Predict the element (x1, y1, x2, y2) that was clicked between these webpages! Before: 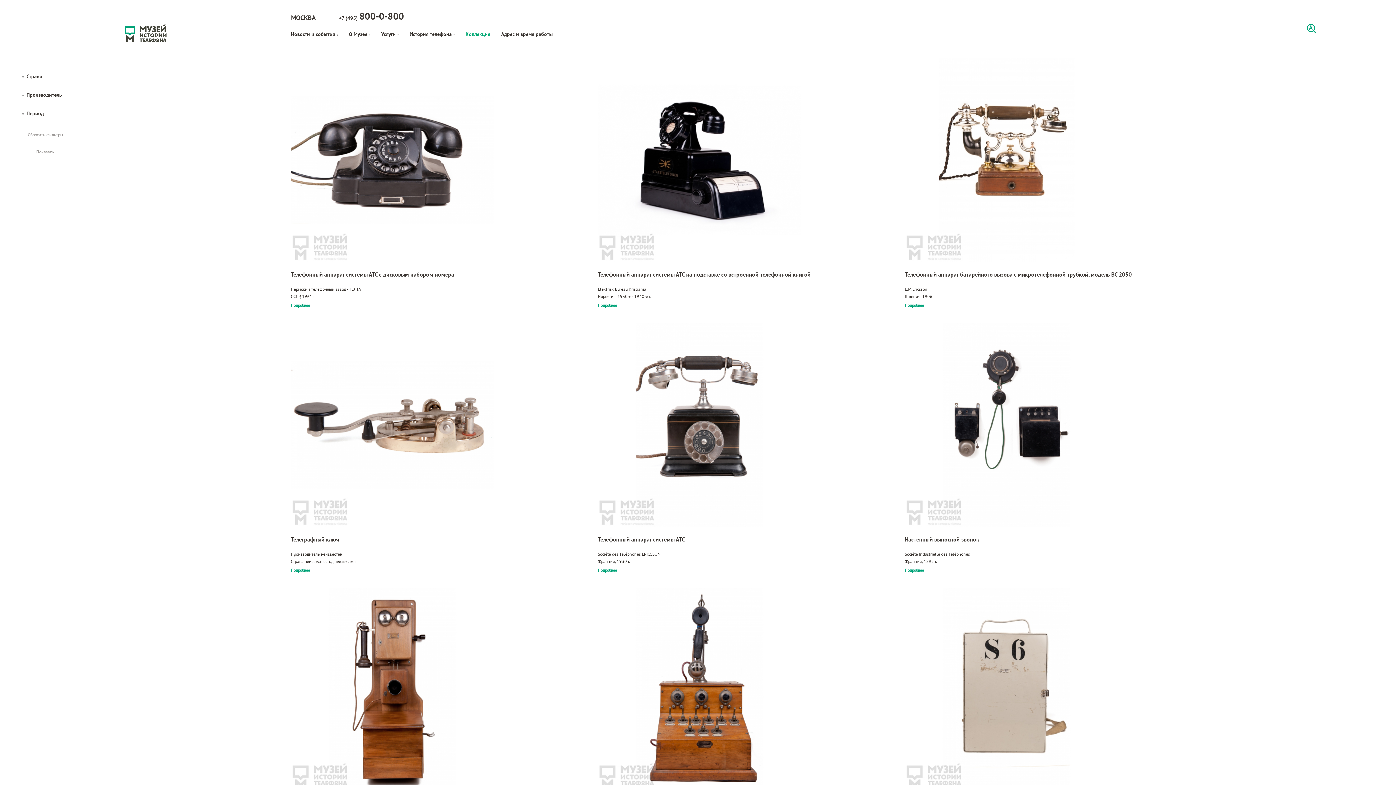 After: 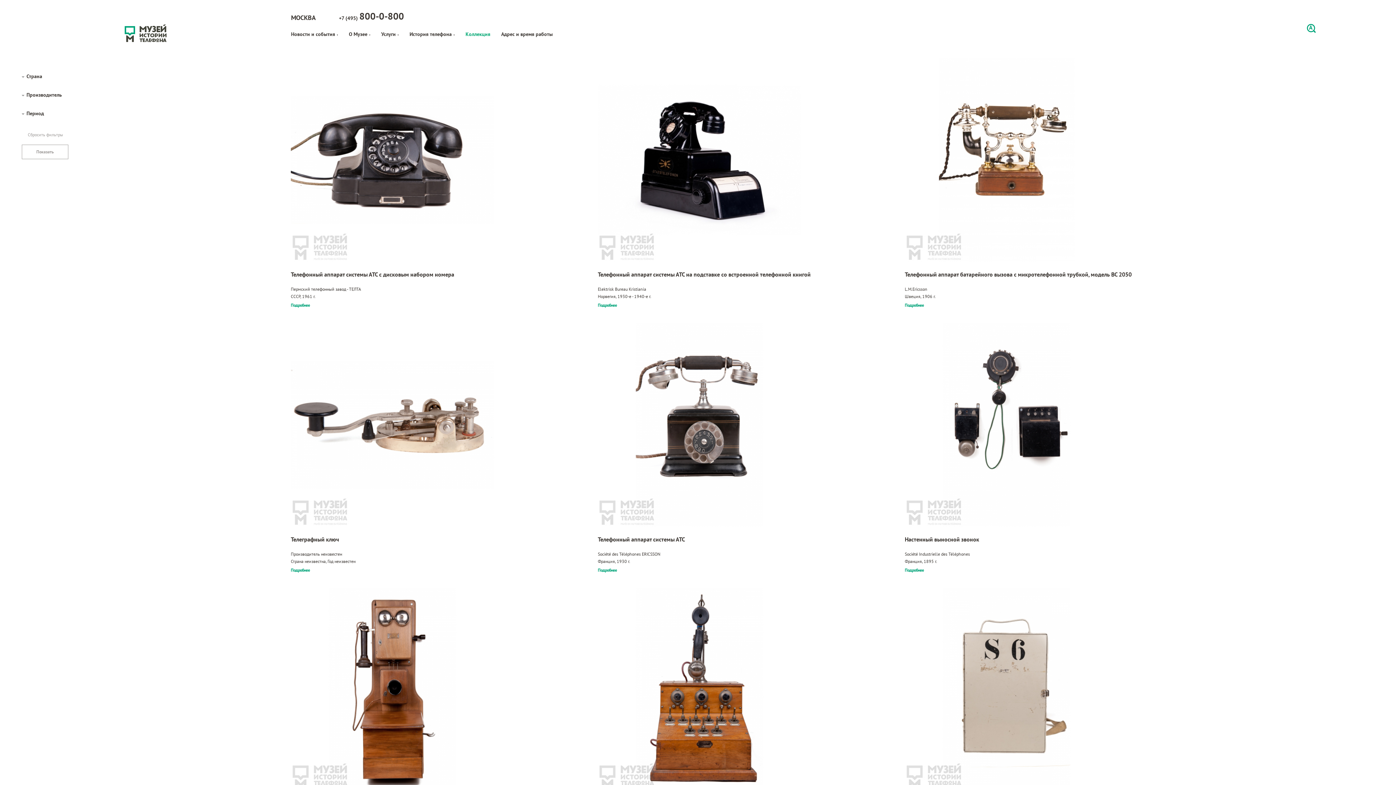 Action: label: Телефонный аппарат системы АТС bbox: (597, 536, 883, 543)